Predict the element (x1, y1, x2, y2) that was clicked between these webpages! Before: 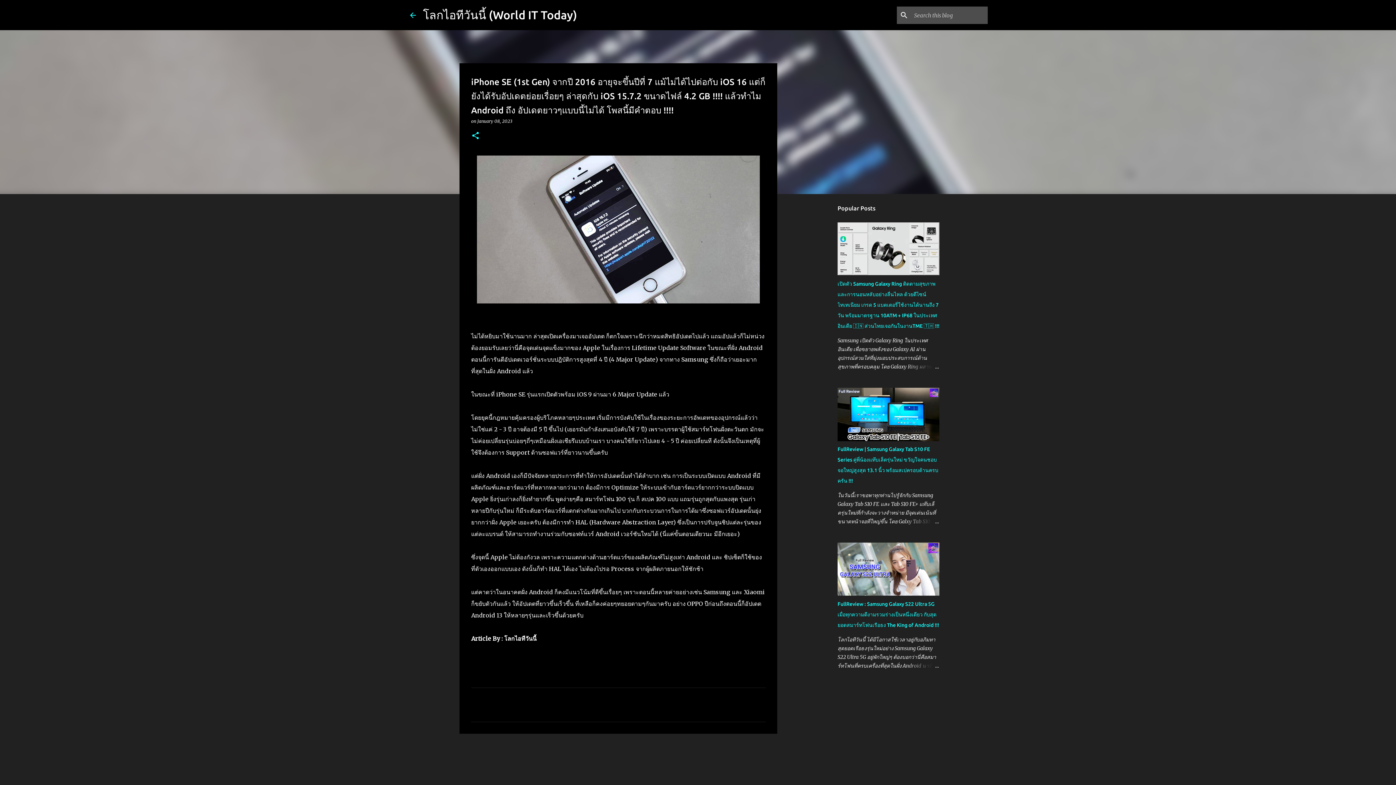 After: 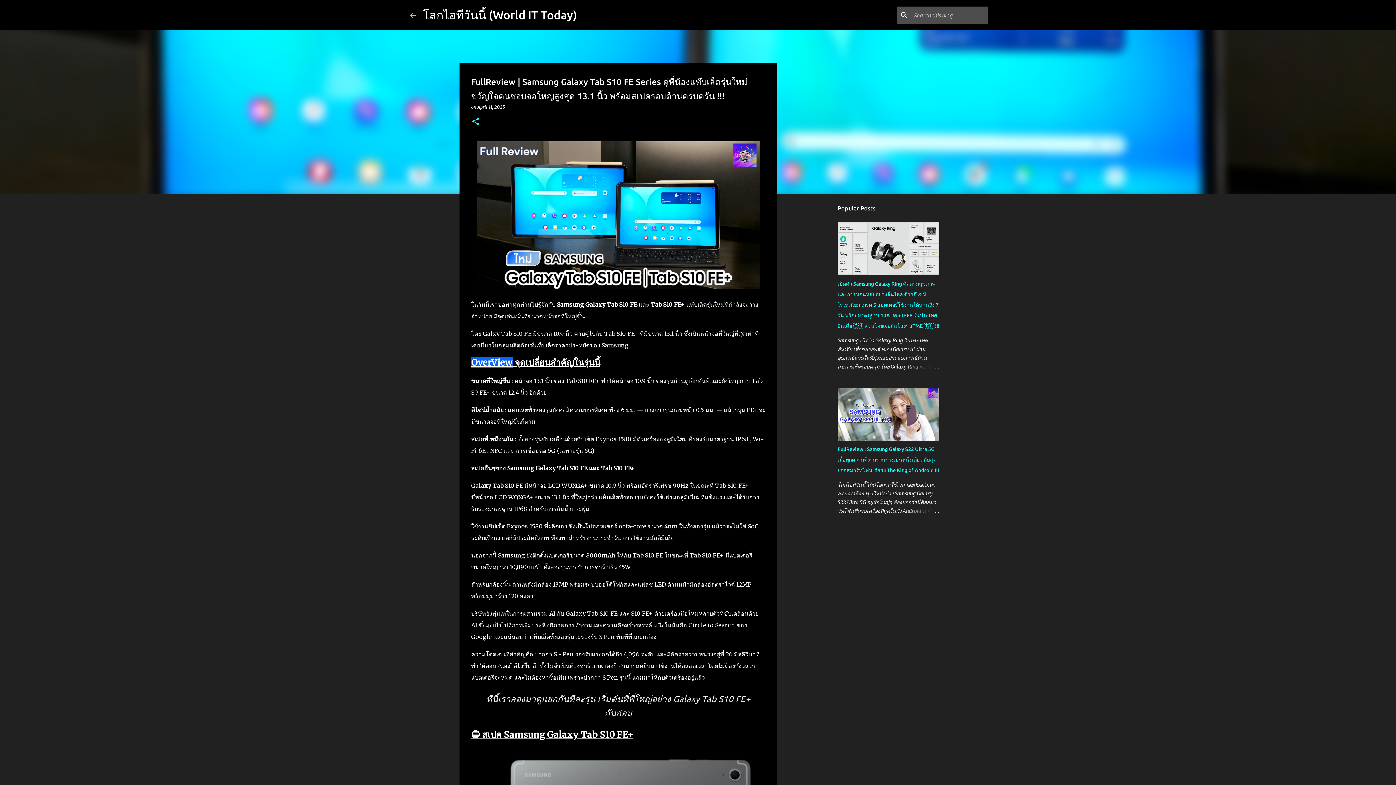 Action: bbox: (904, 517, 939, 526)